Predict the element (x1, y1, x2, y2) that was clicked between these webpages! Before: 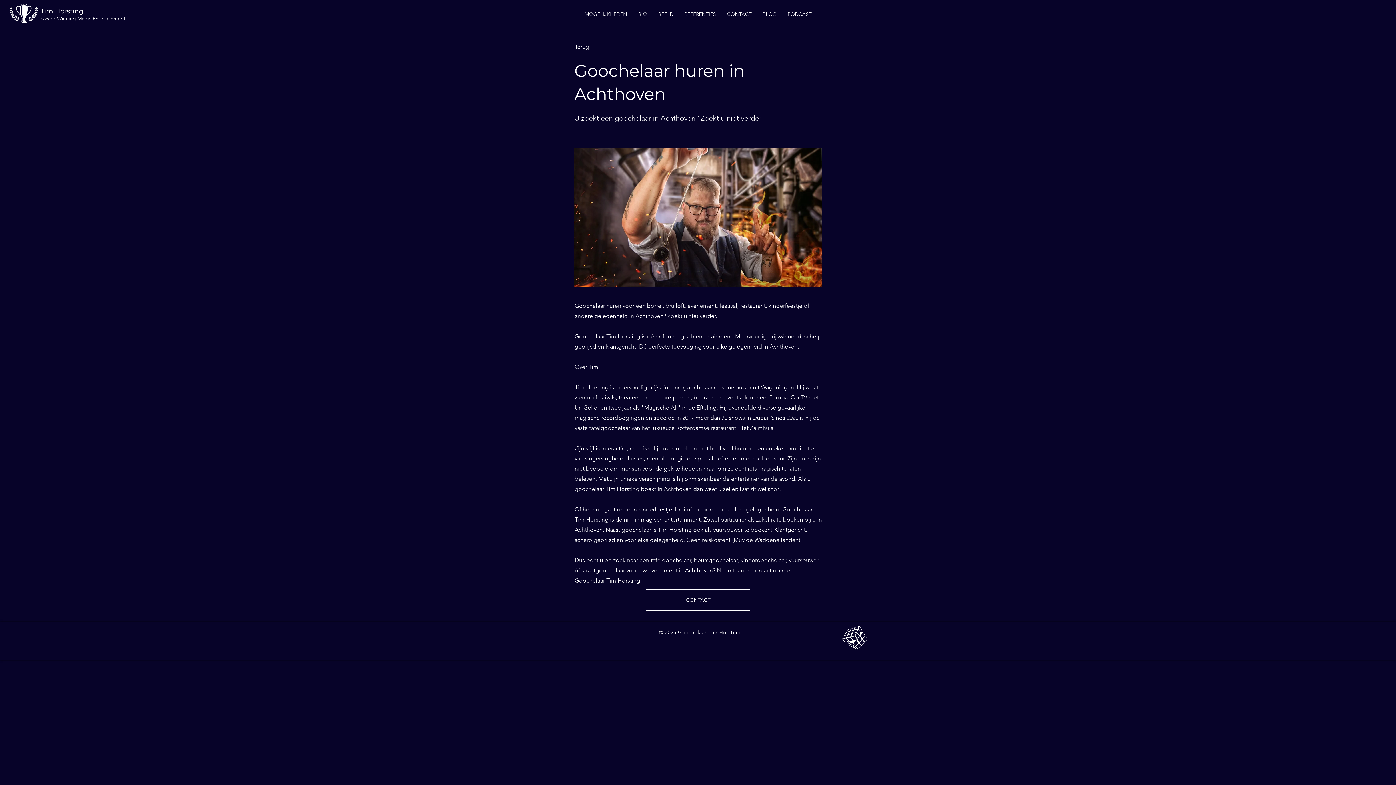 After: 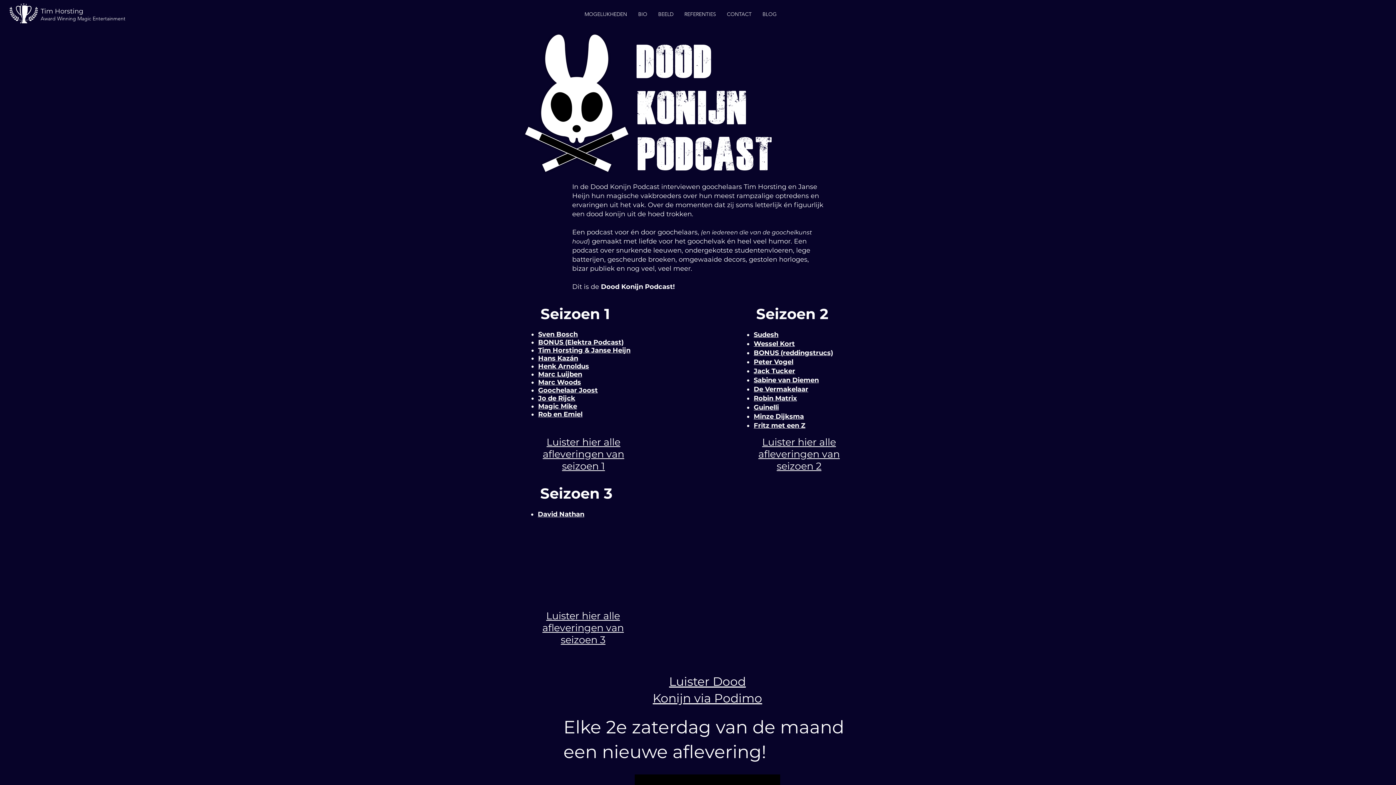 Action: bbox: (782, 5, 817, 23) label: PODCAST